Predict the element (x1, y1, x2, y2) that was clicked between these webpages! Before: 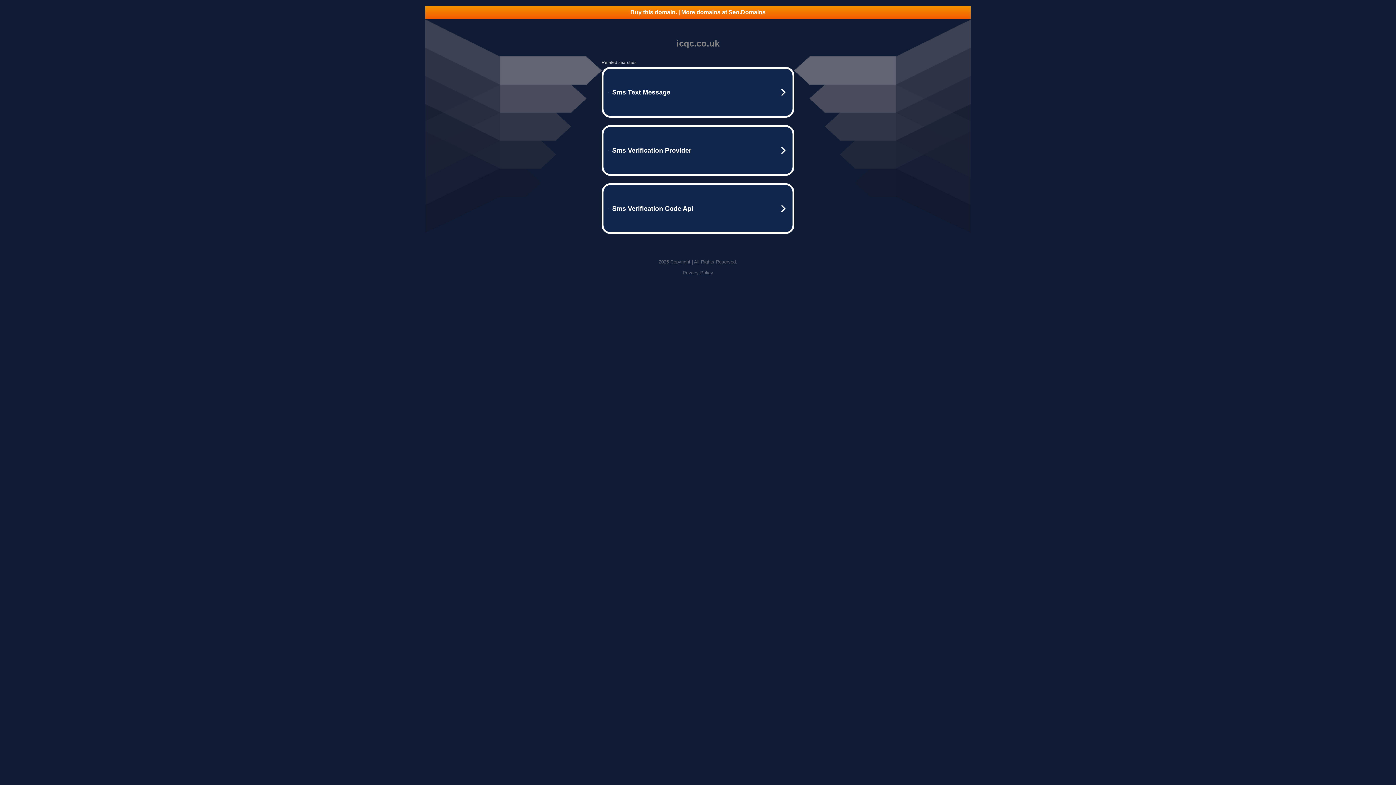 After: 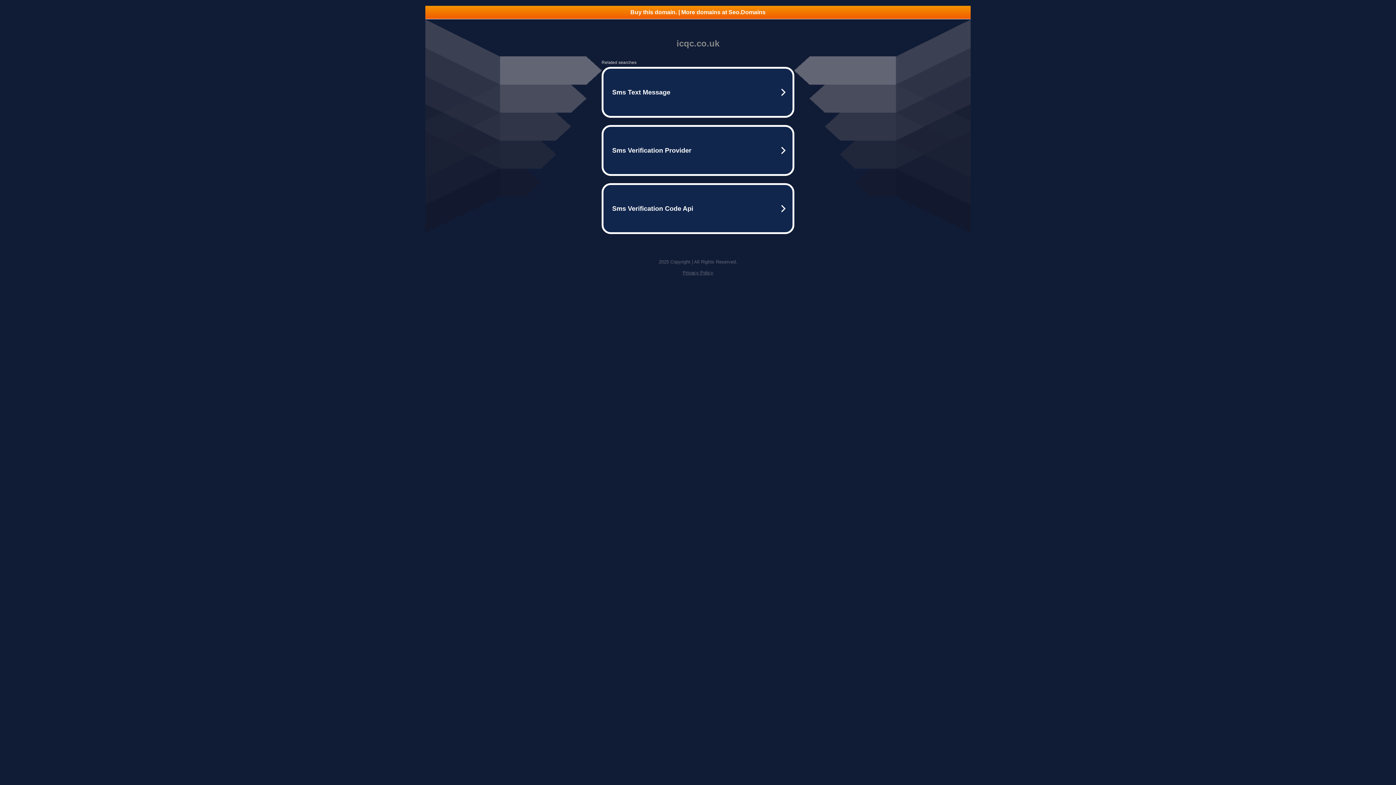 Action: label: Privacy Policy bbox: (682, 270, 713, 275)